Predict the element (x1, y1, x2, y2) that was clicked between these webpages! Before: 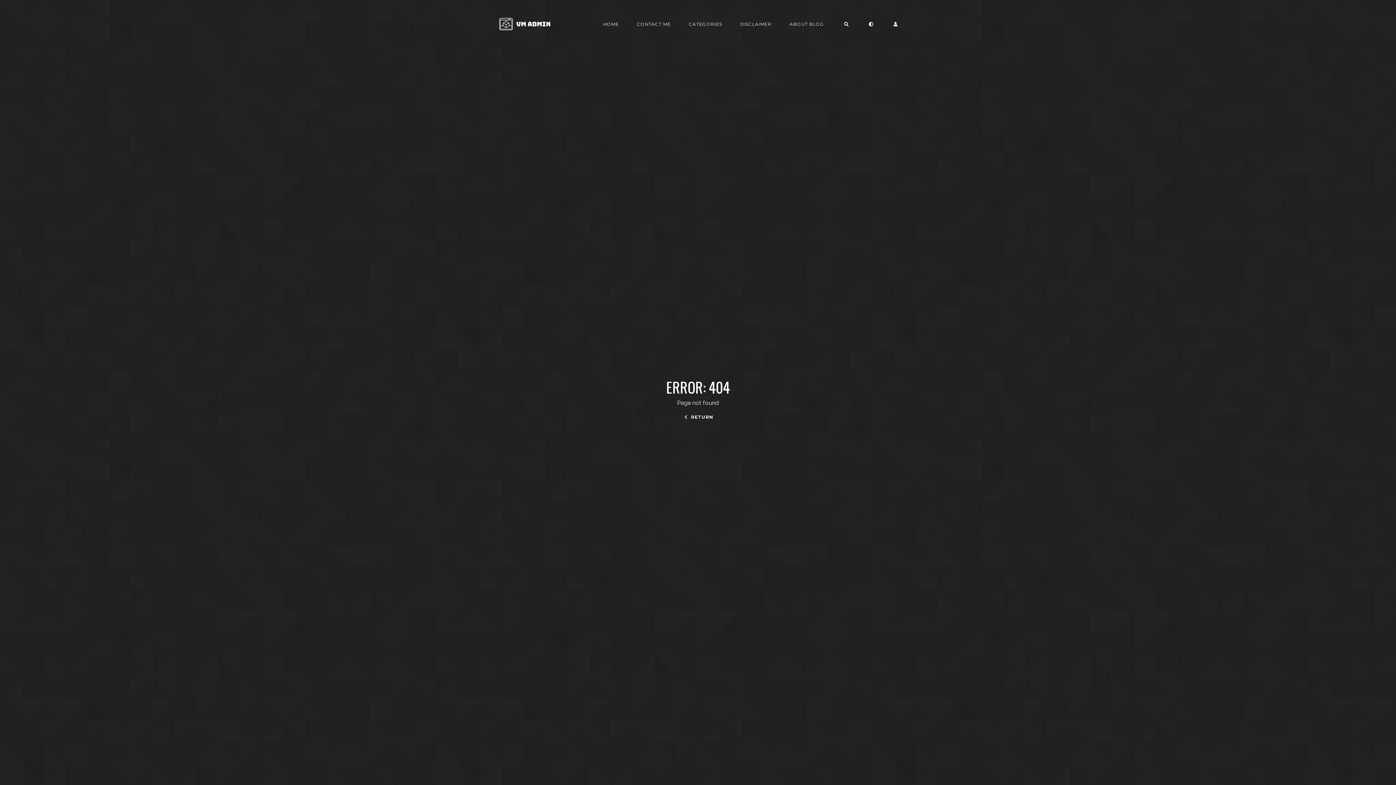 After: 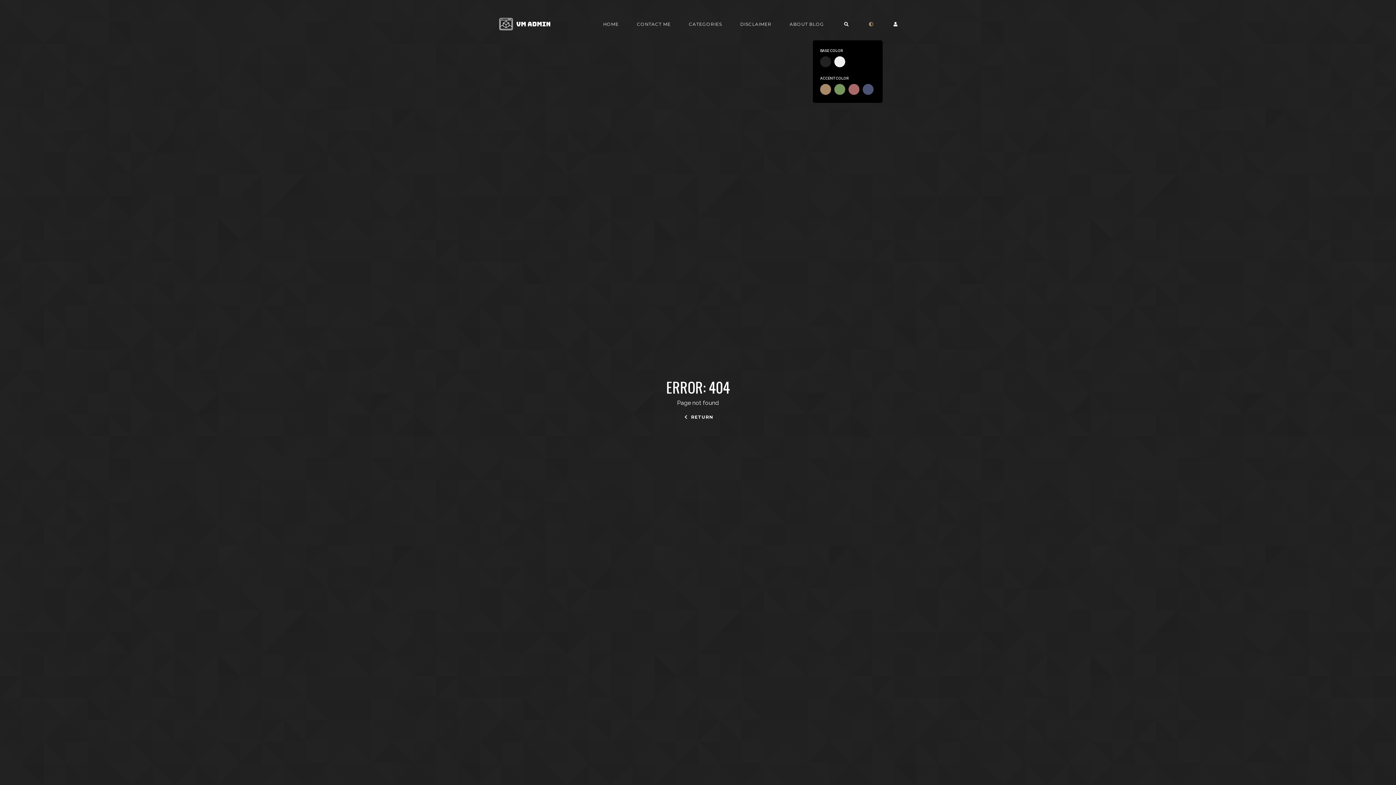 Action: bbox: (858, 15, 882, 32)